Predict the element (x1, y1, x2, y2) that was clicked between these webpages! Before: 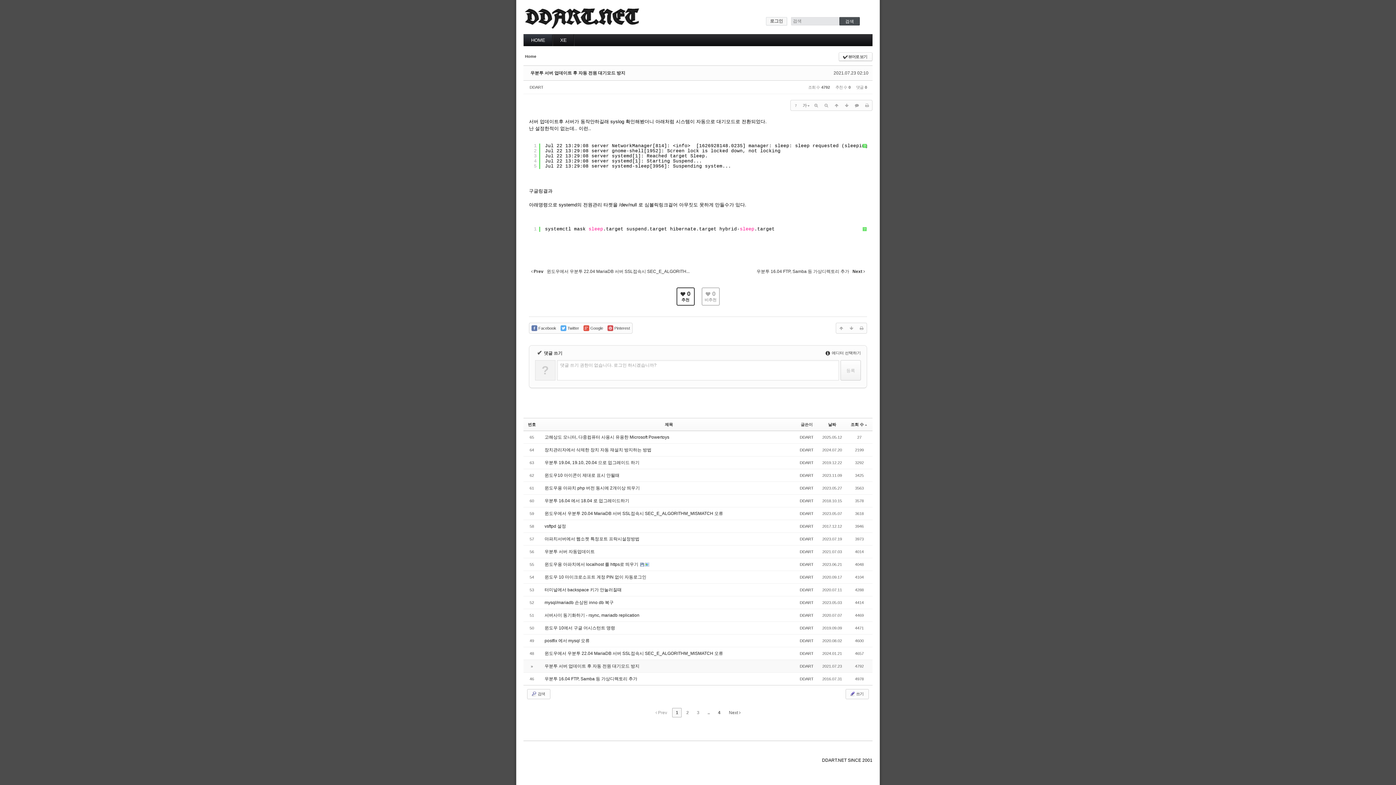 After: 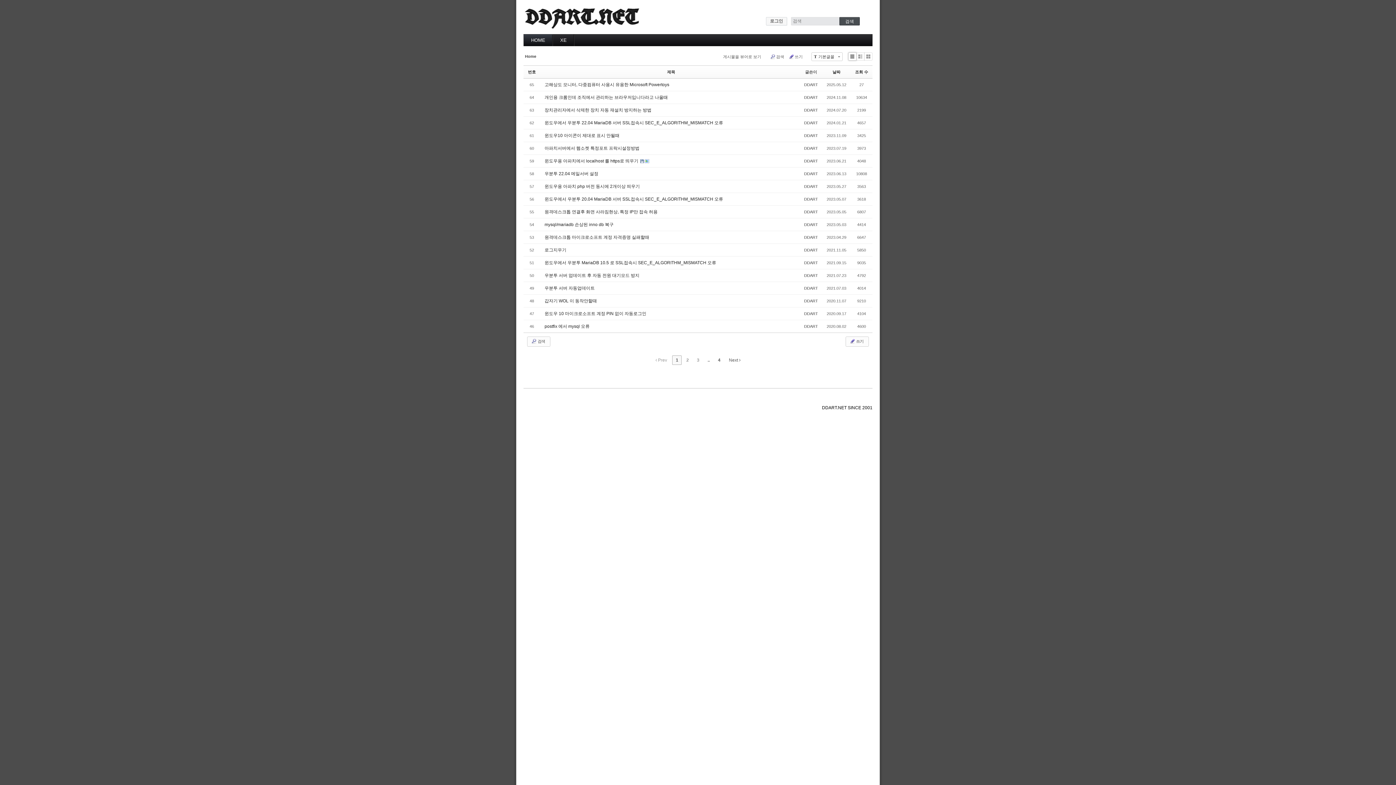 Action: bbox: (523, 0, 640, 33)